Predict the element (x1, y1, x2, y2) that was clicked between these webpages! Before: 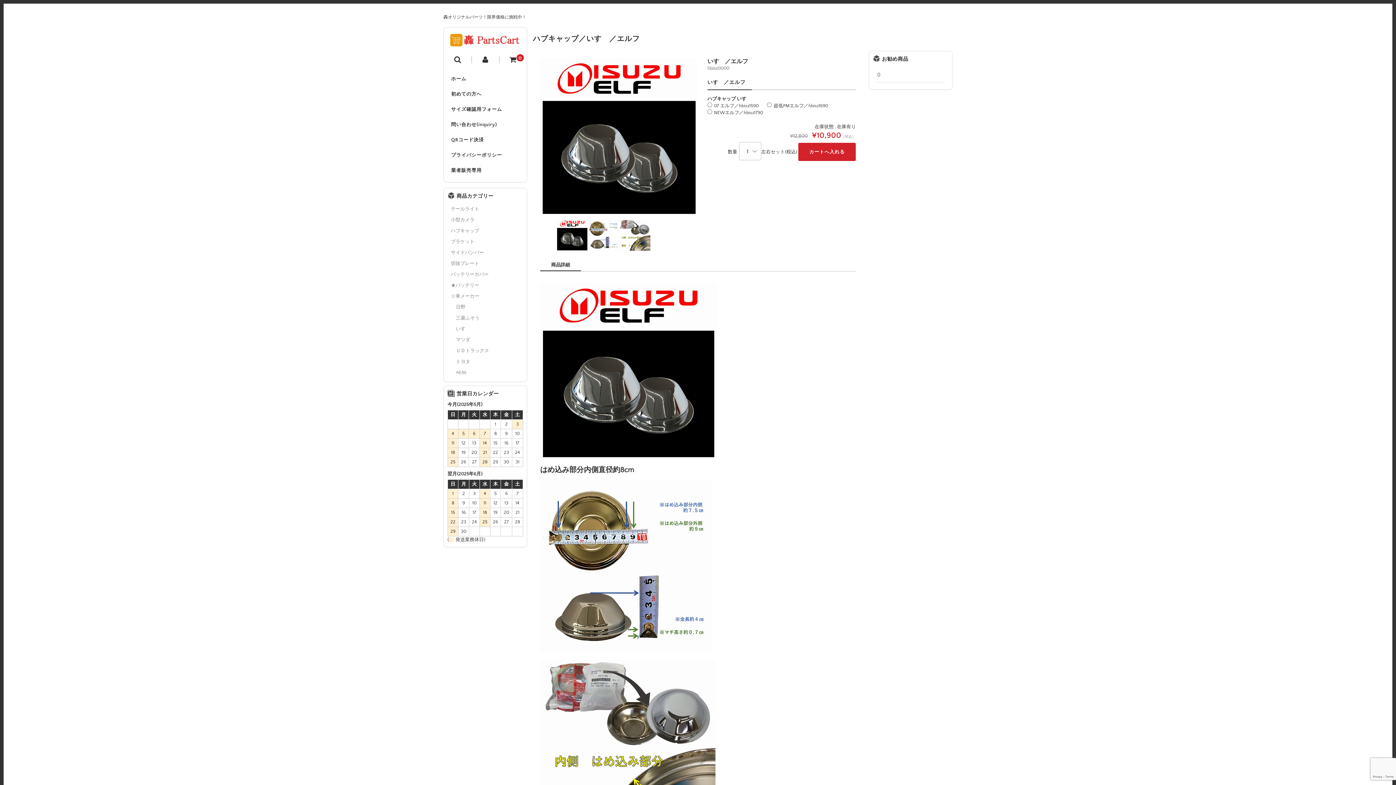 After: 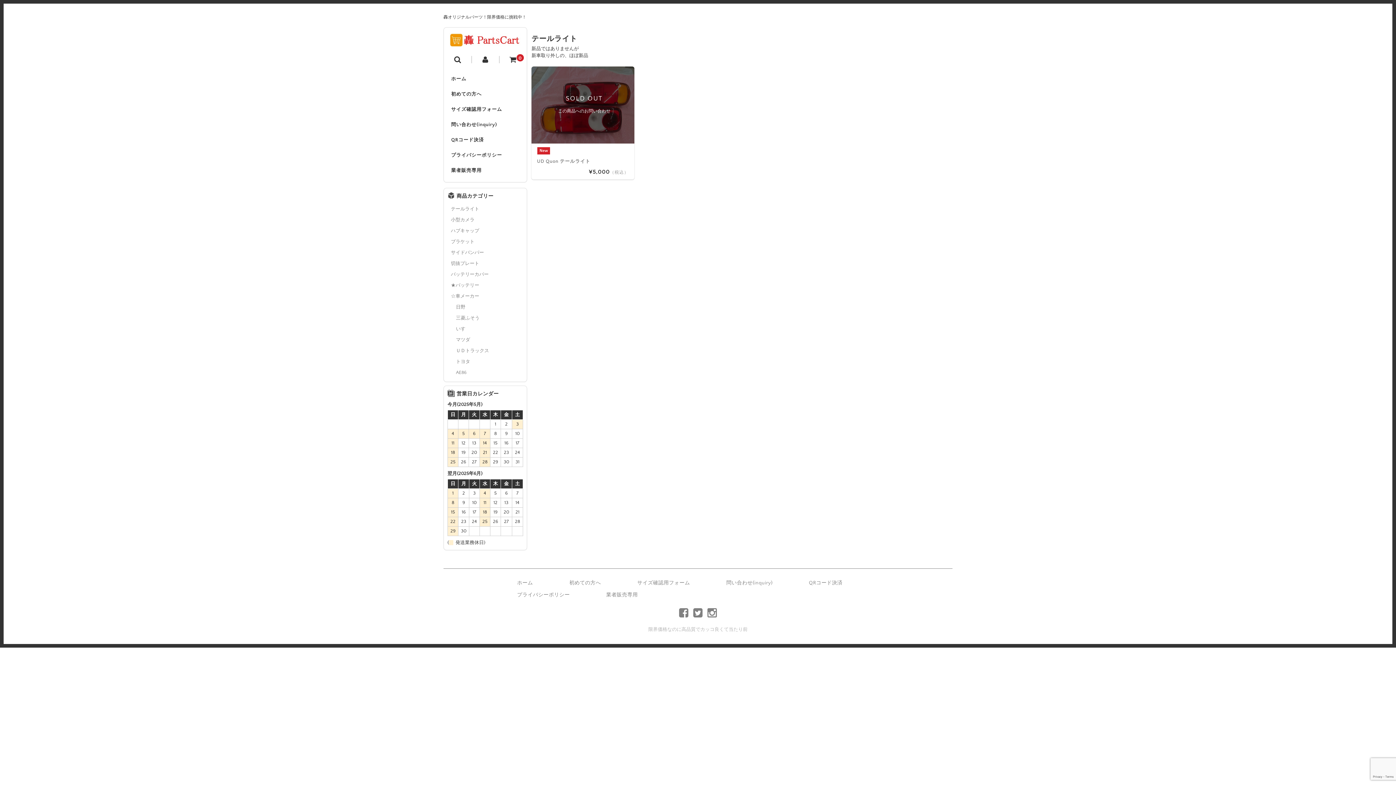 Action: label: テールライト bbox: (451, 205, 479, 212)